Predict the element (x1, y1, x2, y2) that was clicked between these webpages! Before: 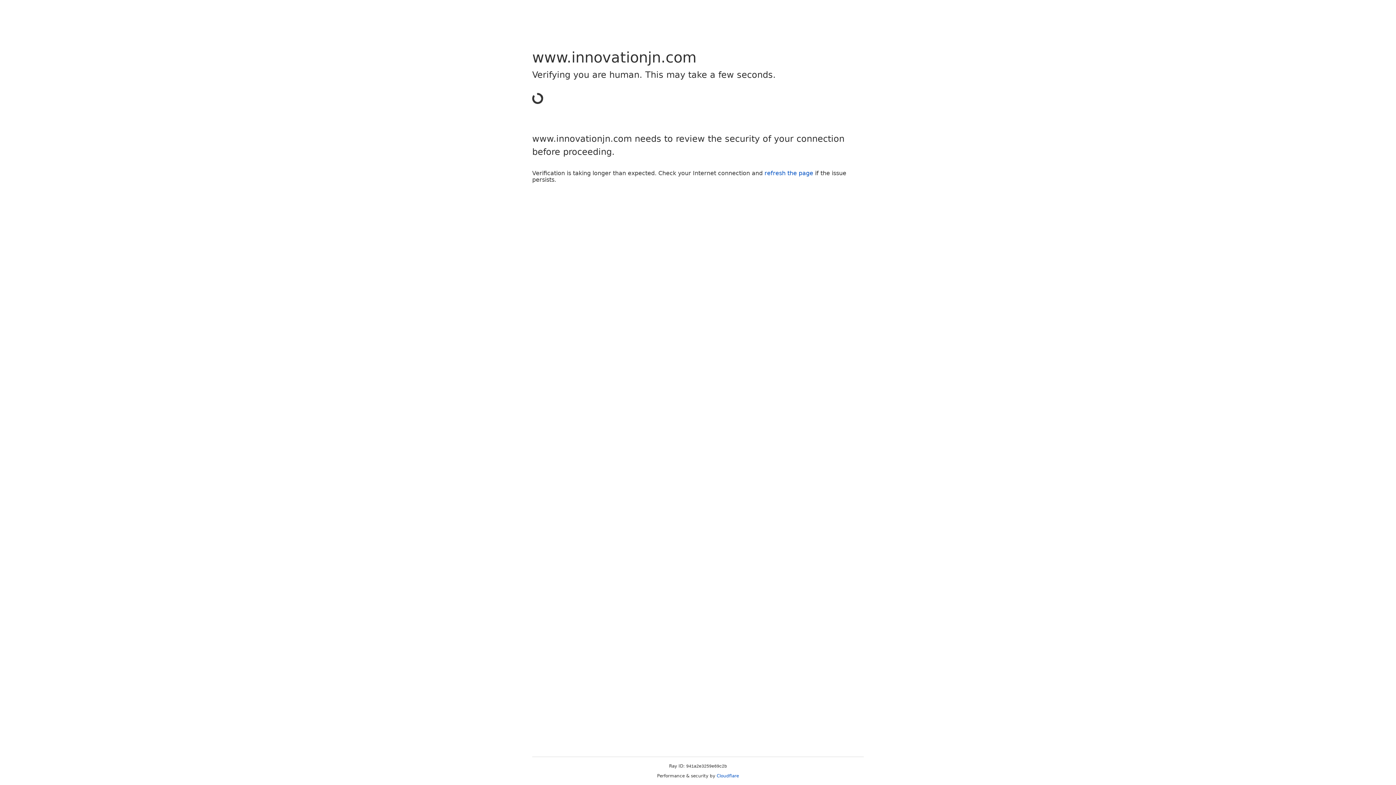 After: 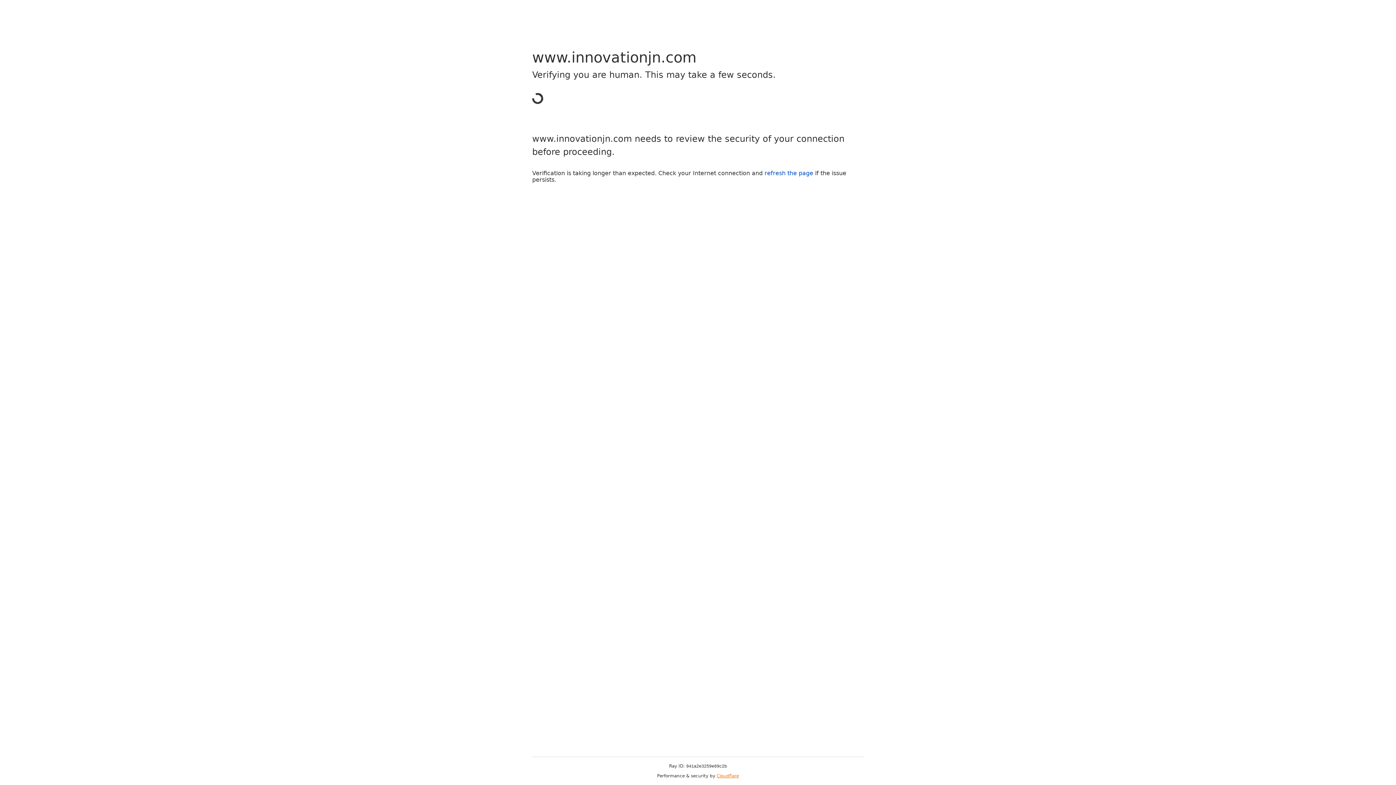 Action: bbox: (716, 773, 739, 778) label: Cloudflare